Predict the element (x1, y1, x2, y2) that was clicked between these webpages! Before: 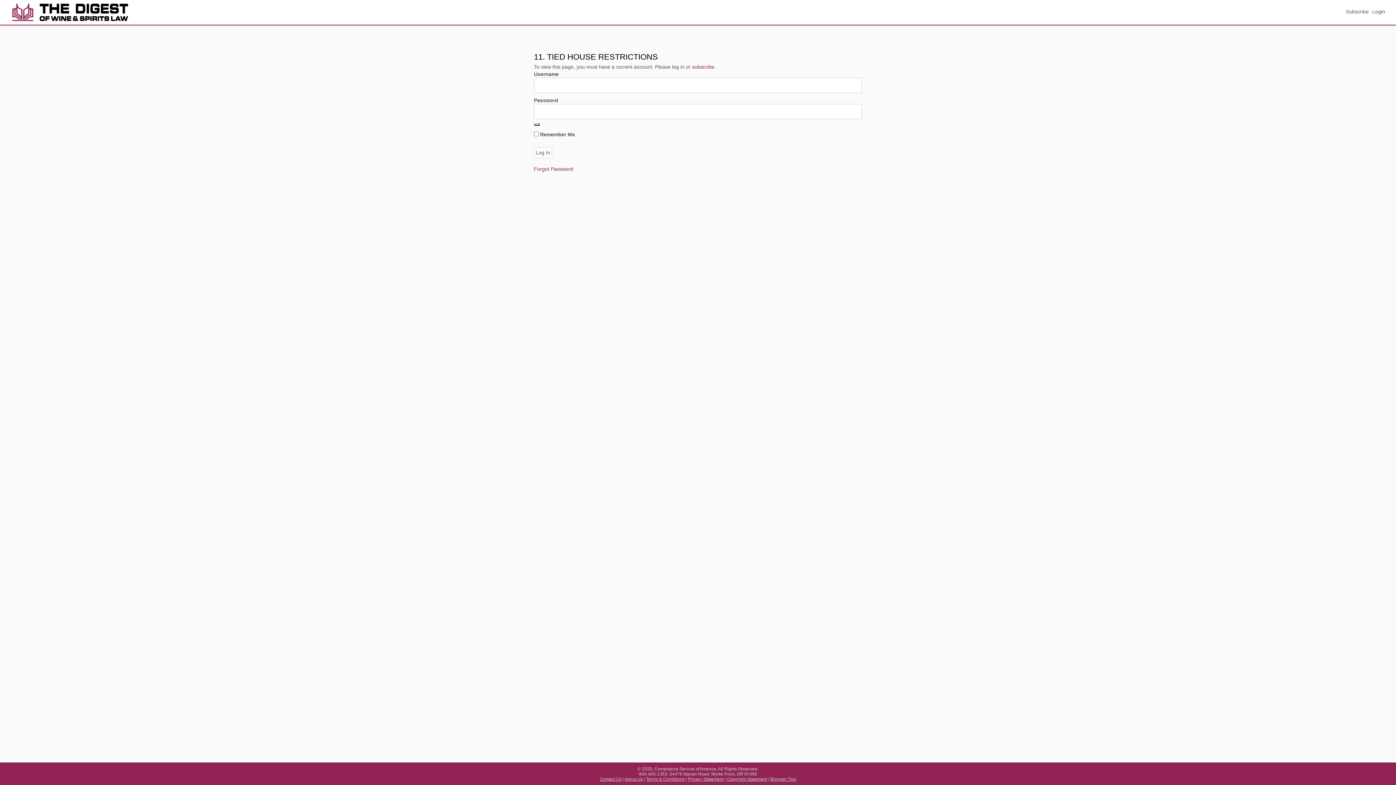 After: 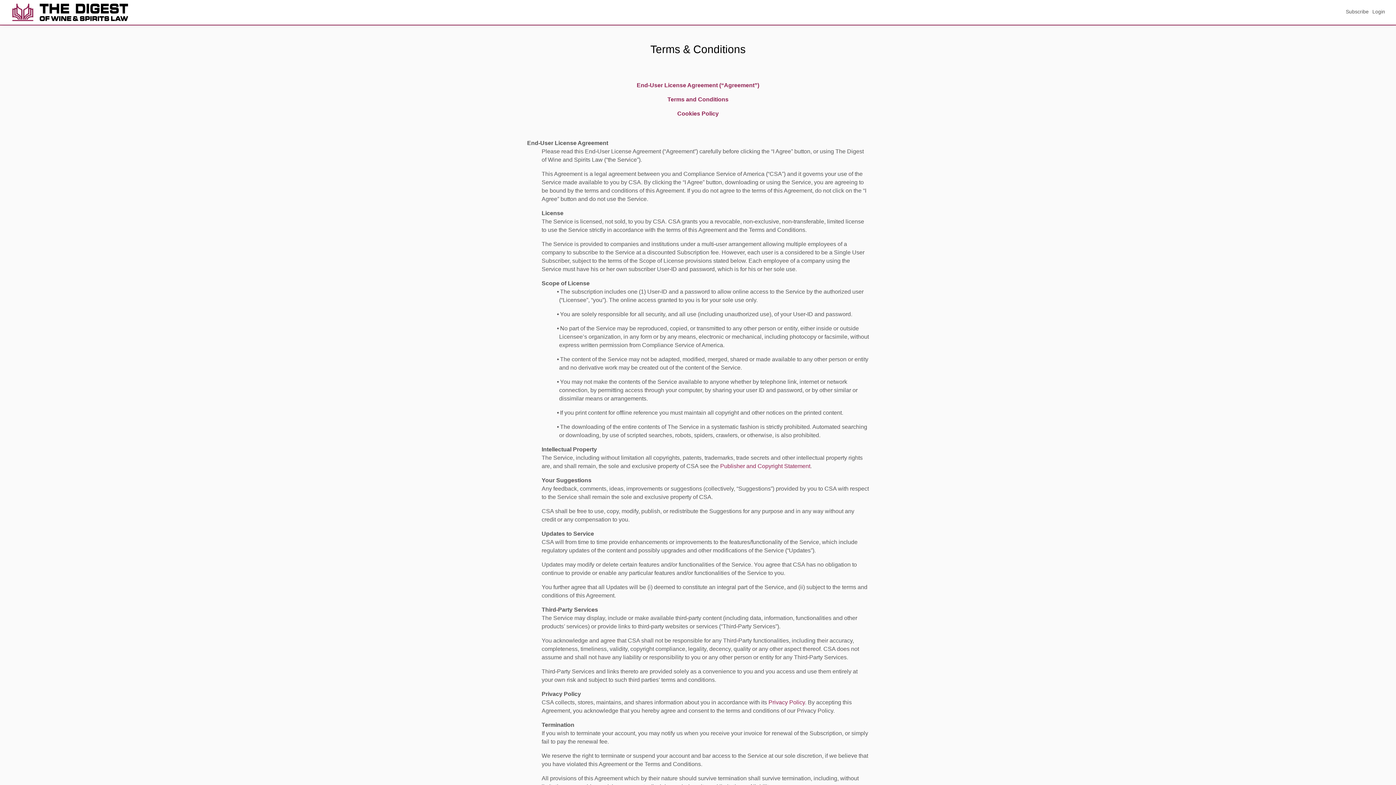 Action: bbox: (646, 777, 684, 783) label: Terms & Conditions